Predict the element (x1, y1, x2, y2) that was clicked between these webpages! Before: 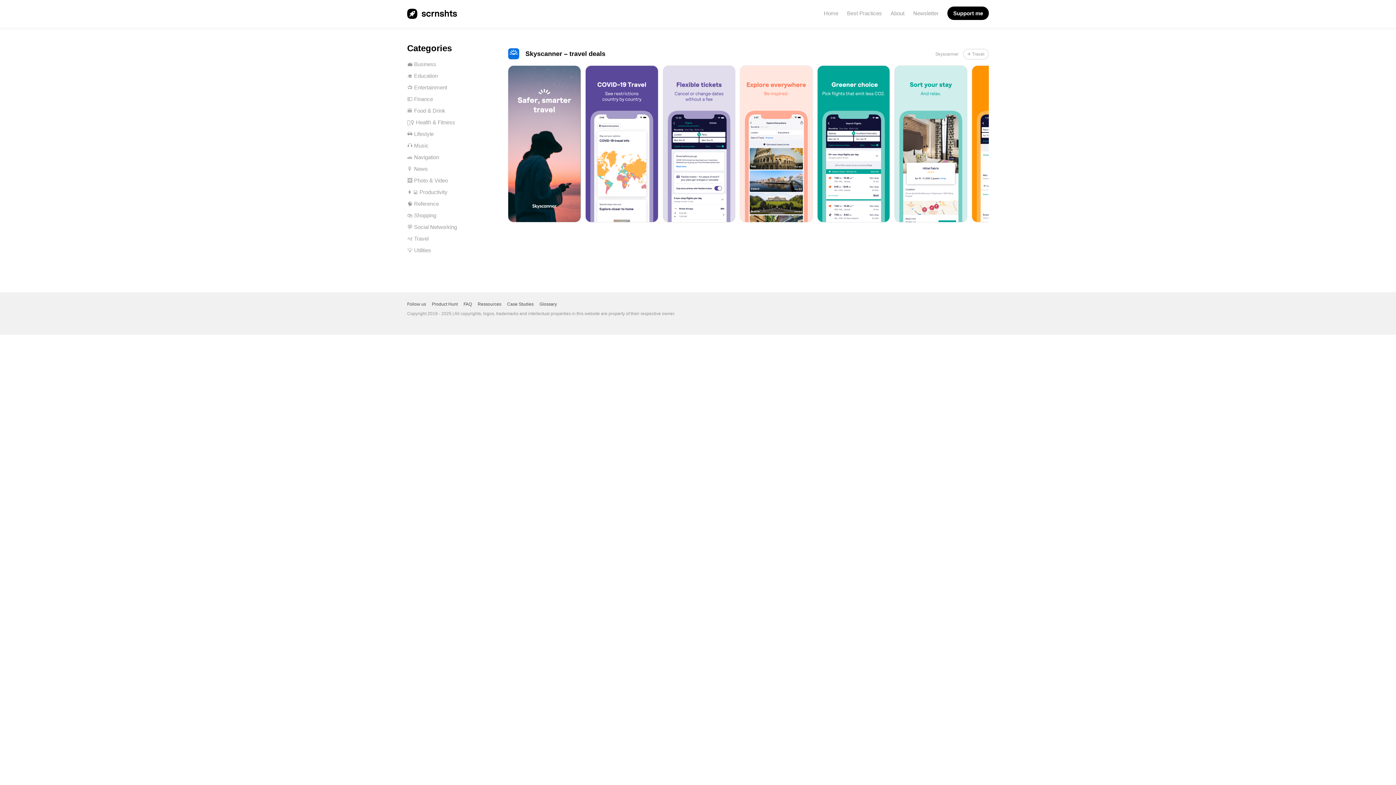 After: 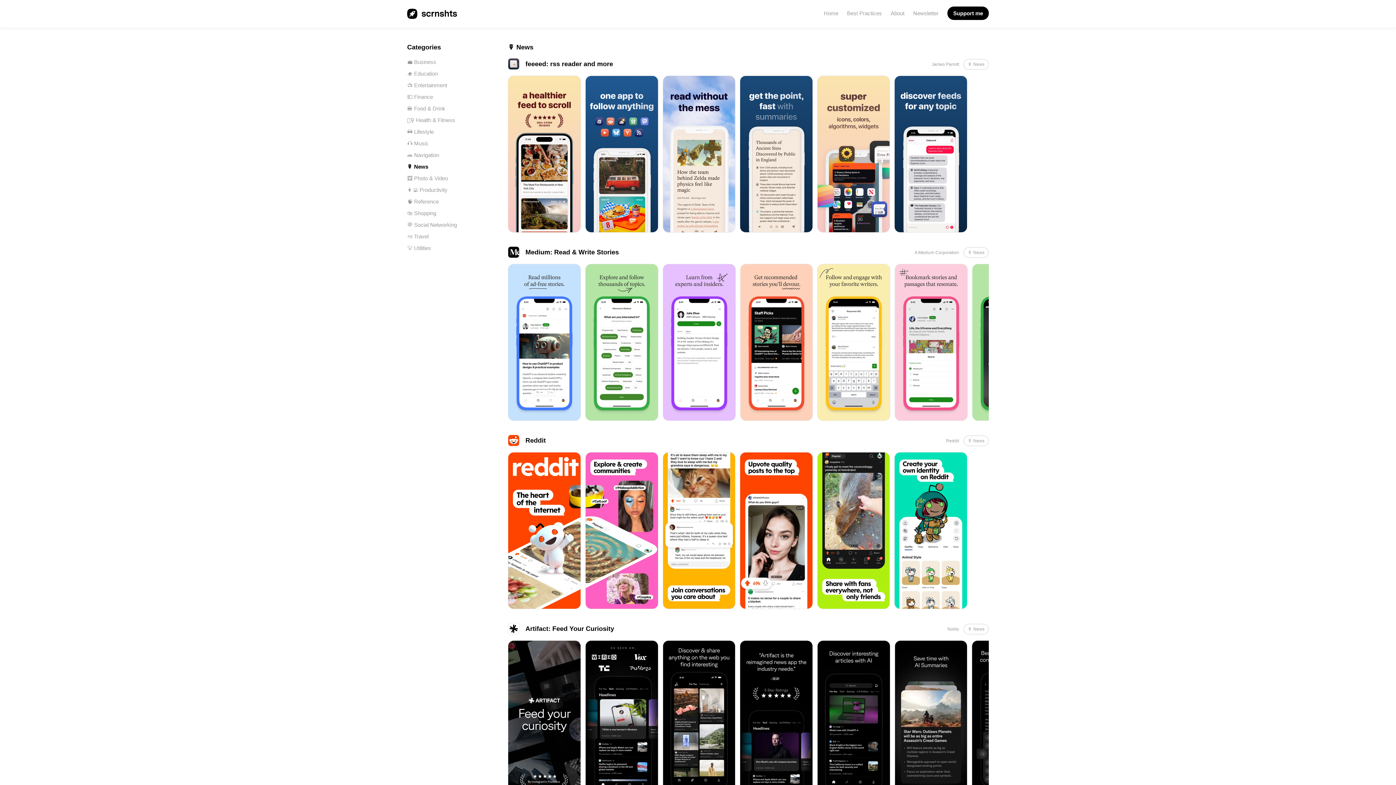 Action: bbox: (407, 165, 428, 173) label: 🎙 News